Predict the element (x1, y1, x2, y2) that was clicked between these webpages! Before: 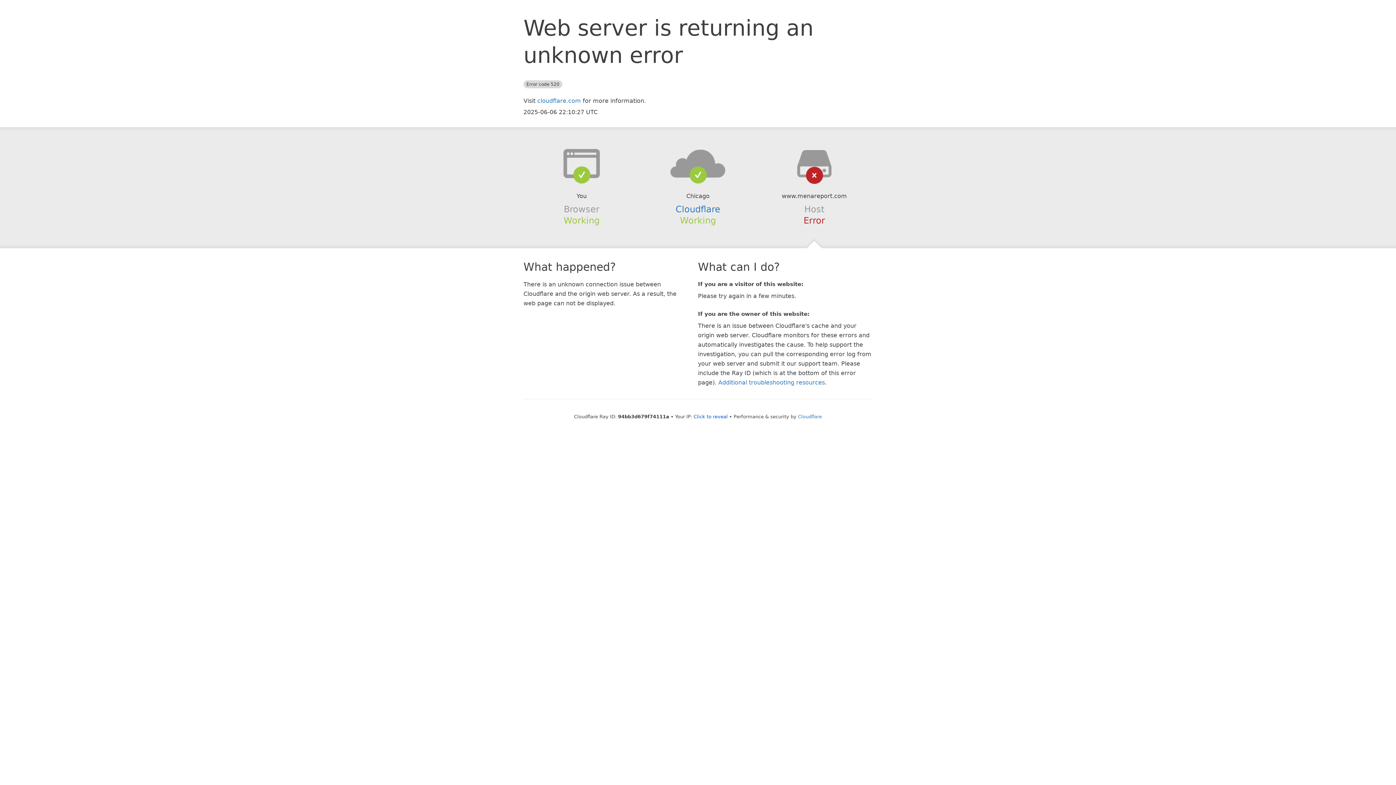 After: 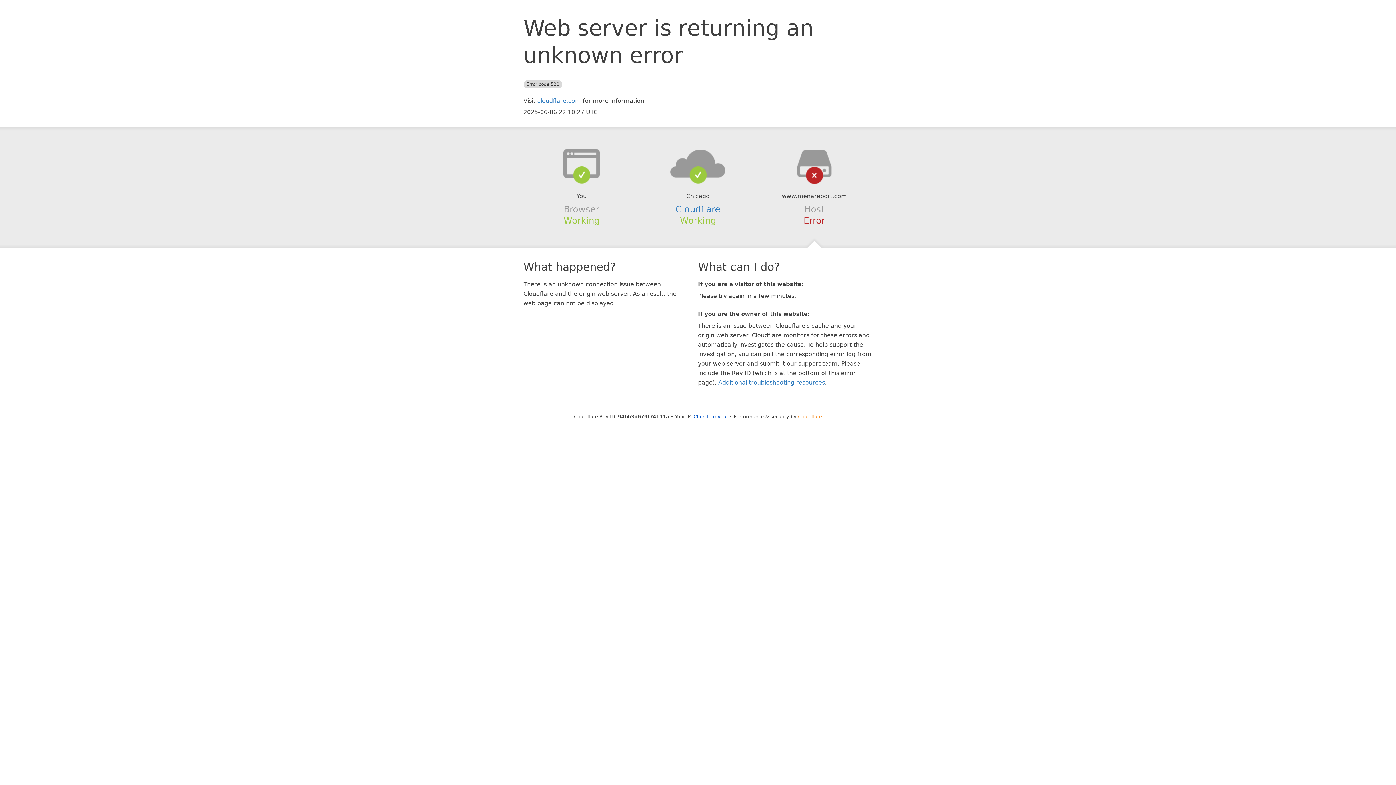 Action: bbox: (798, 414, 822, 419) label: Cloudflare